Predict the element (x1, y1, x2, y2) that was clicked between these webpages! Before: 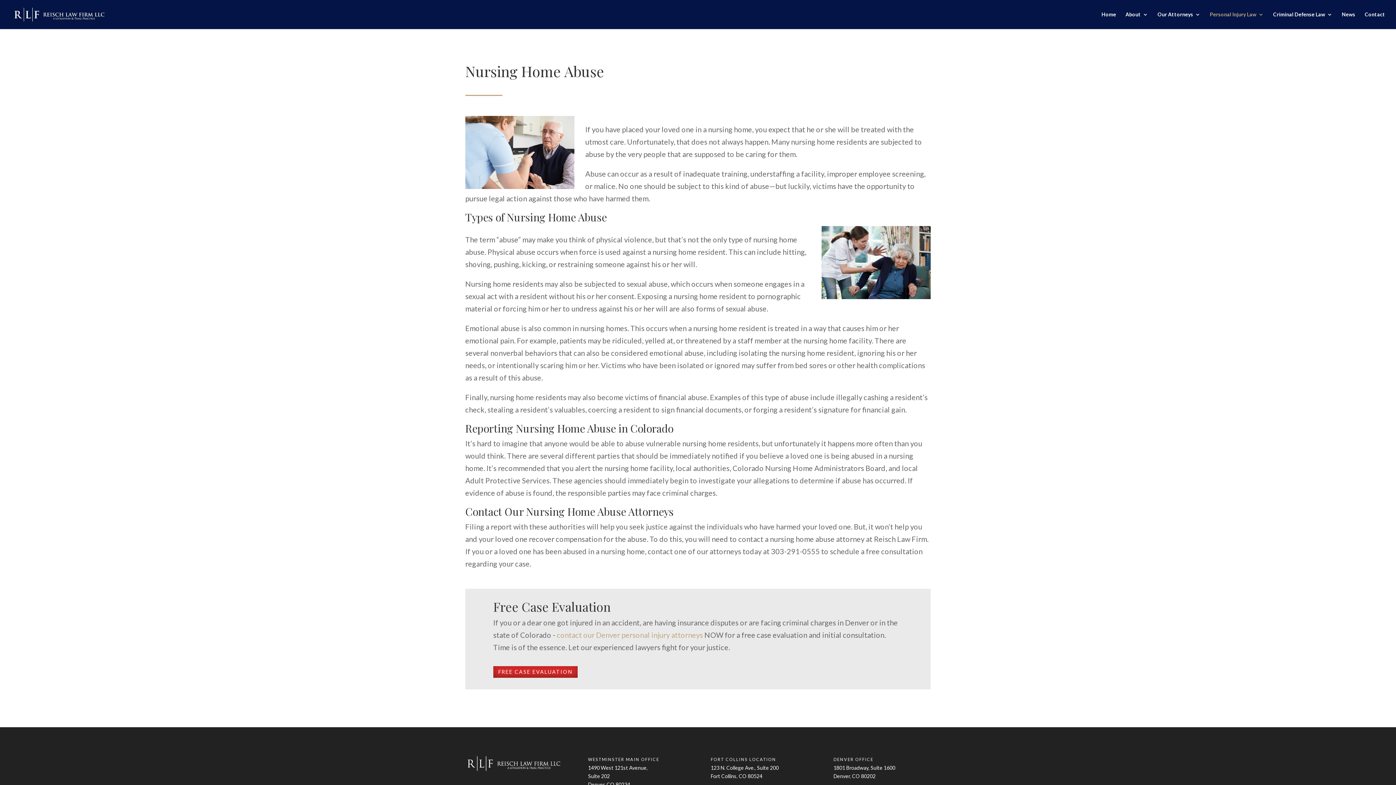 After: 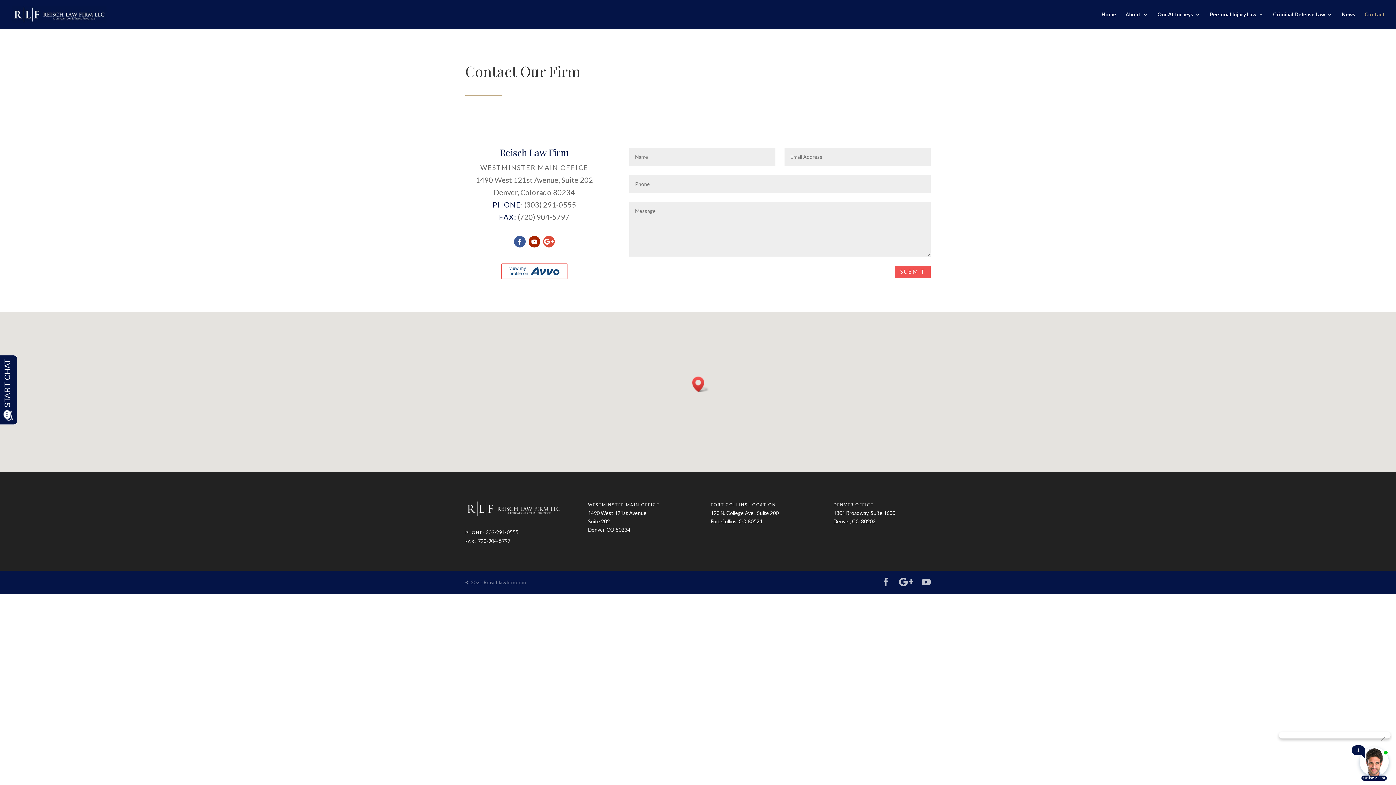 Action: label: FREE CASE EVALUATION bbox: (493, 666, 577, 678)